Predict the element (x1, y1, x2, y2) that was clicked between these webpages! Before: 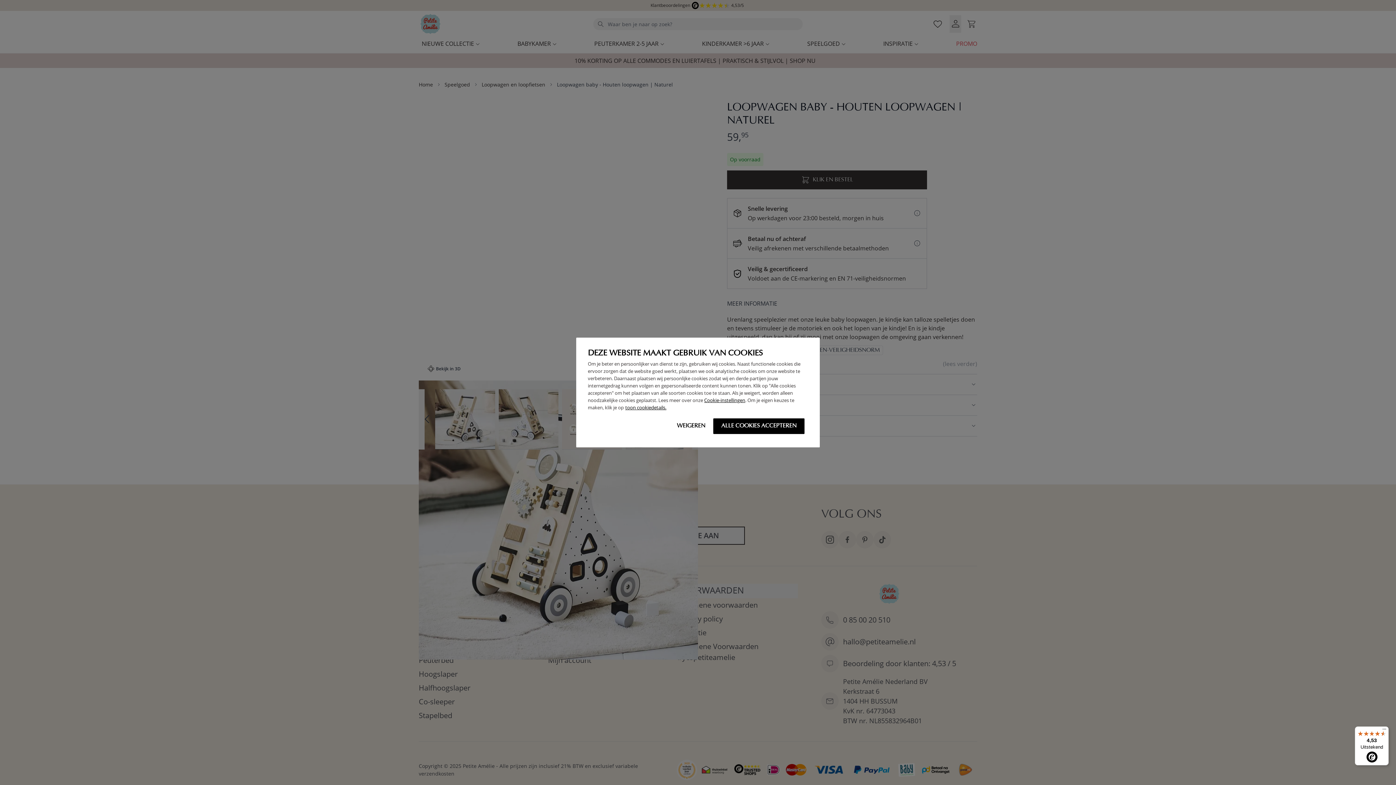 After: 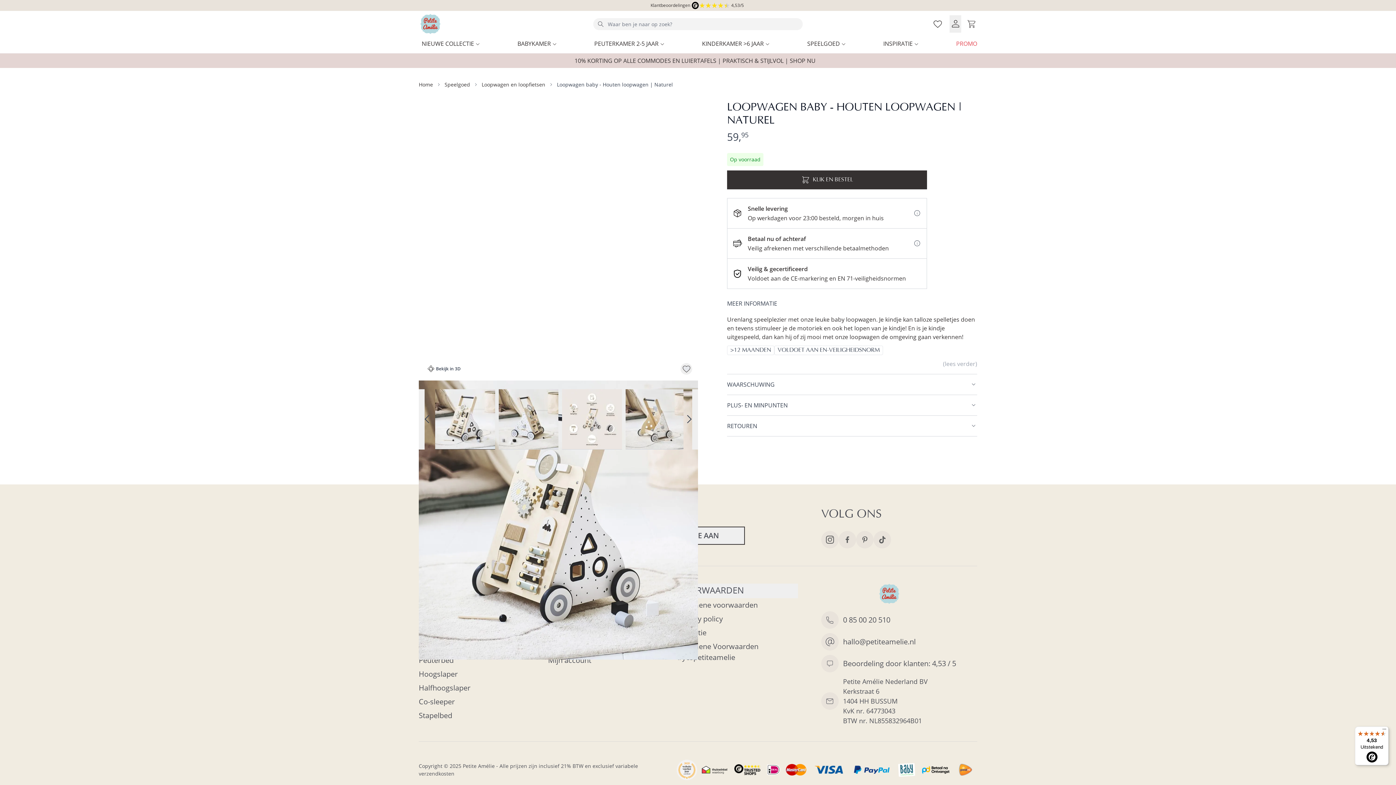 Action: label: ALLE COOKIES ACCEPTEREN bbox: (713, 418, 804, 434)